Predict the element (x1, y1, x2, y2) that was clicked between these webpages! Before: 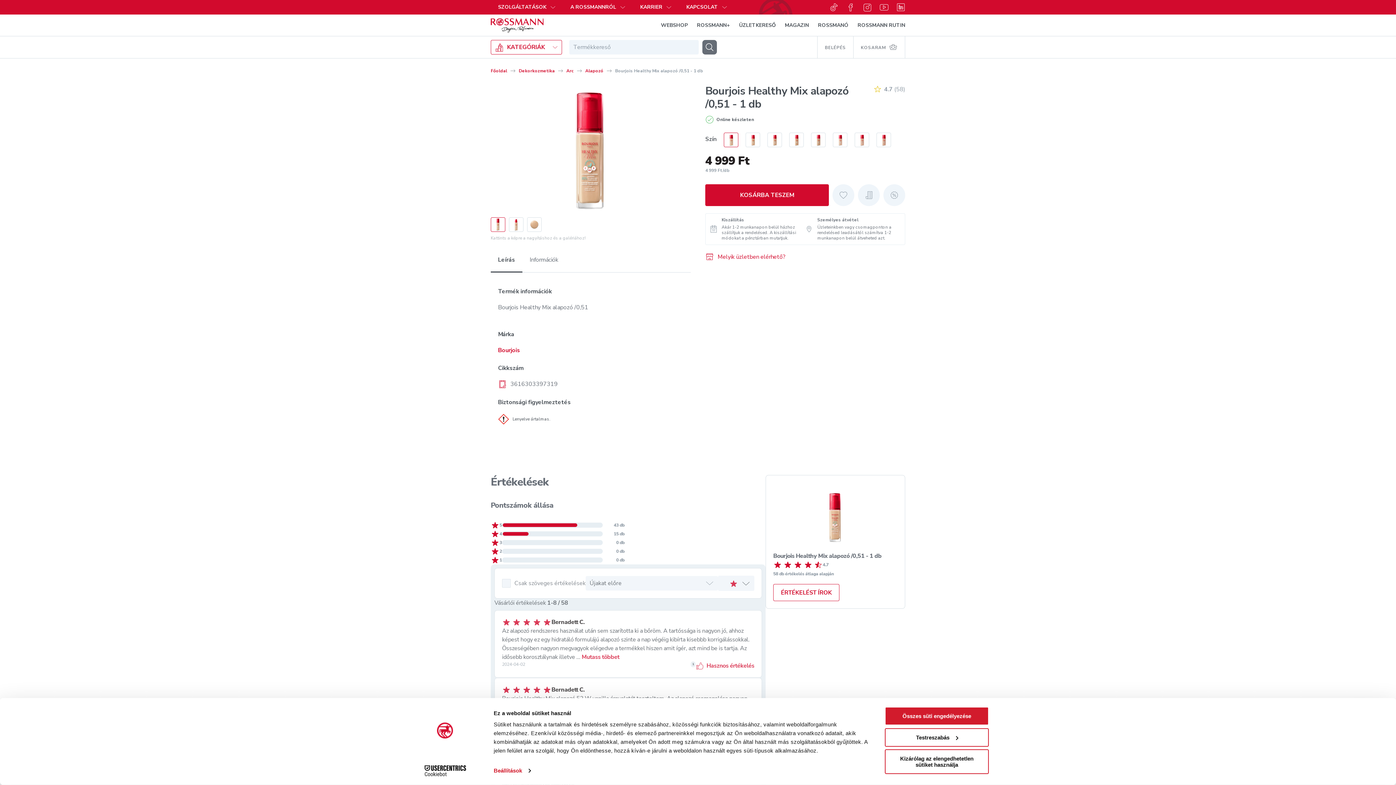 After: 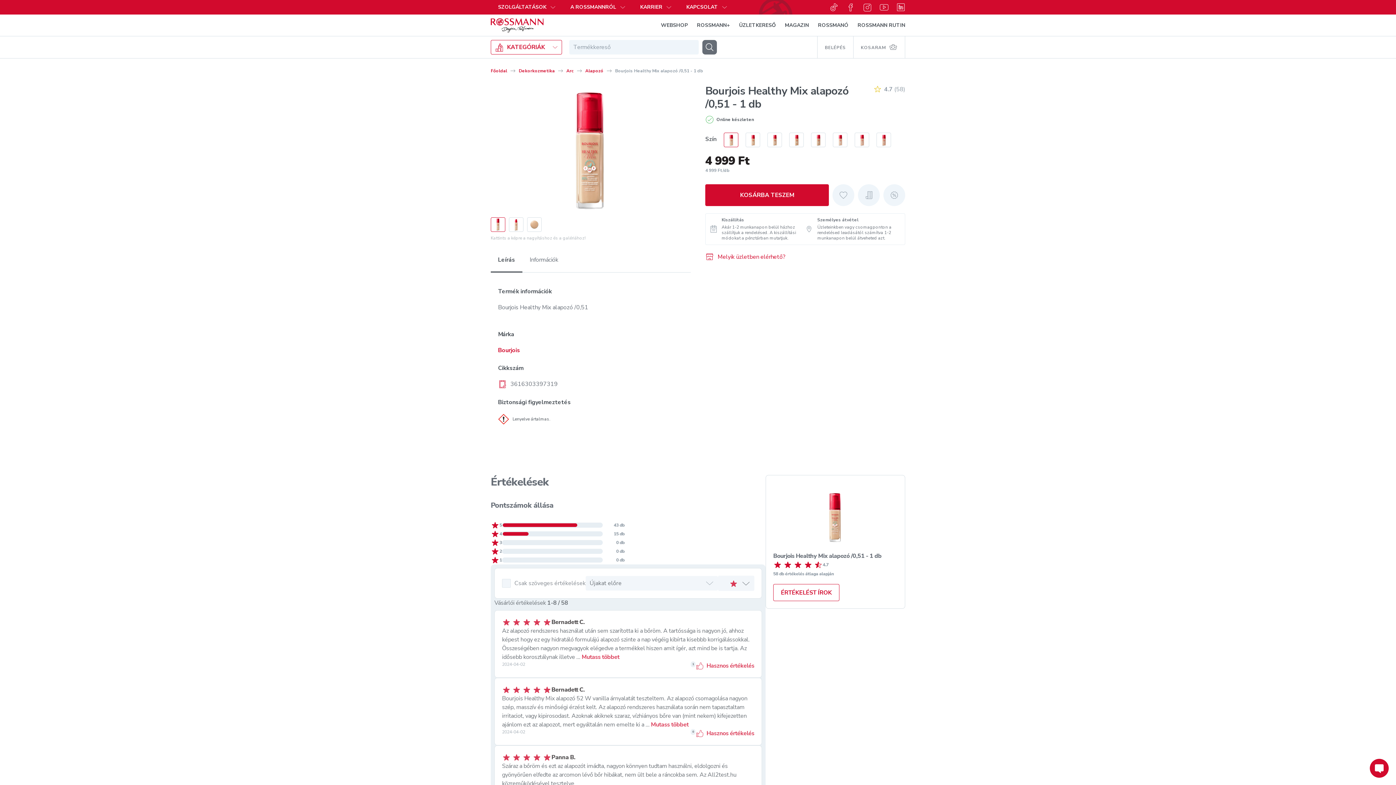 Action: label: Összes süti engedélyezése bbox: (885, 707, 989, 725)